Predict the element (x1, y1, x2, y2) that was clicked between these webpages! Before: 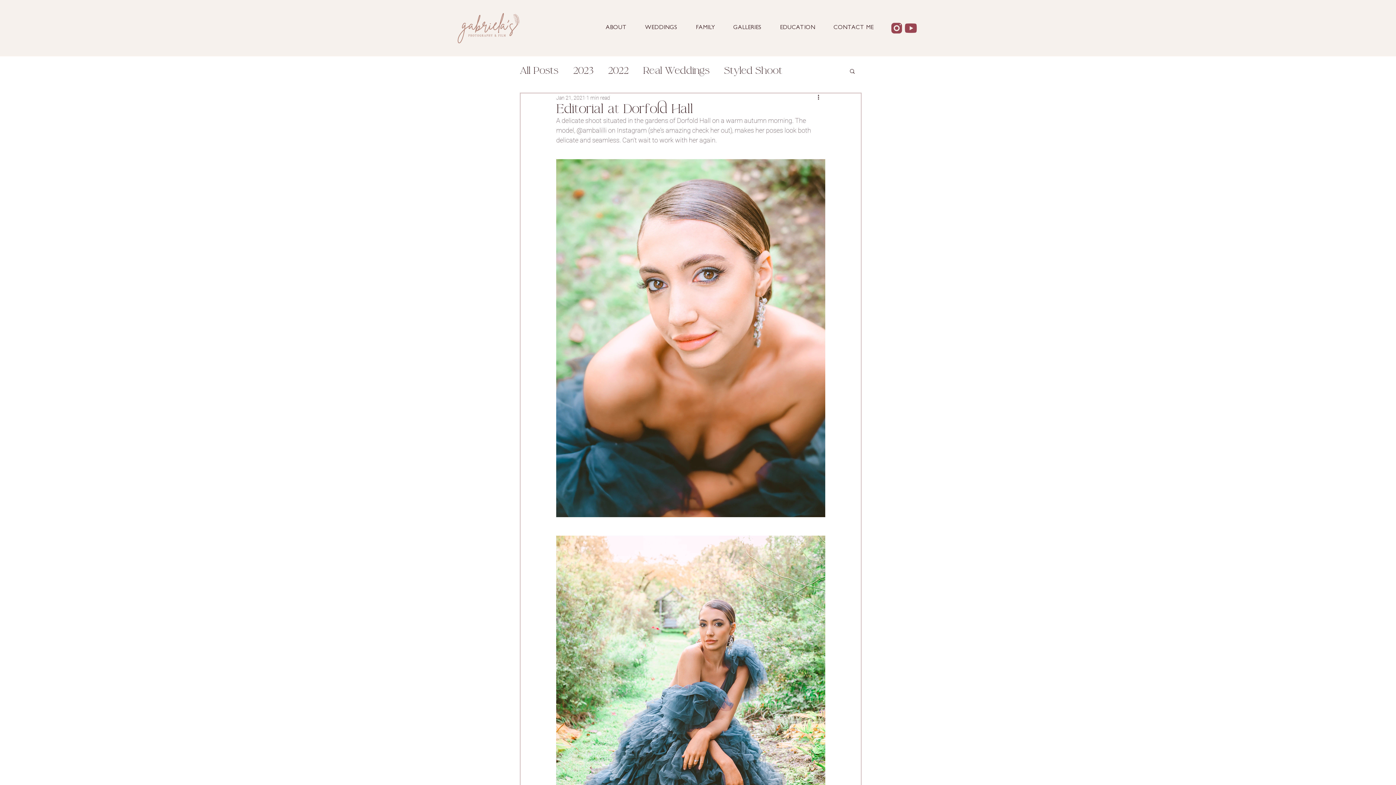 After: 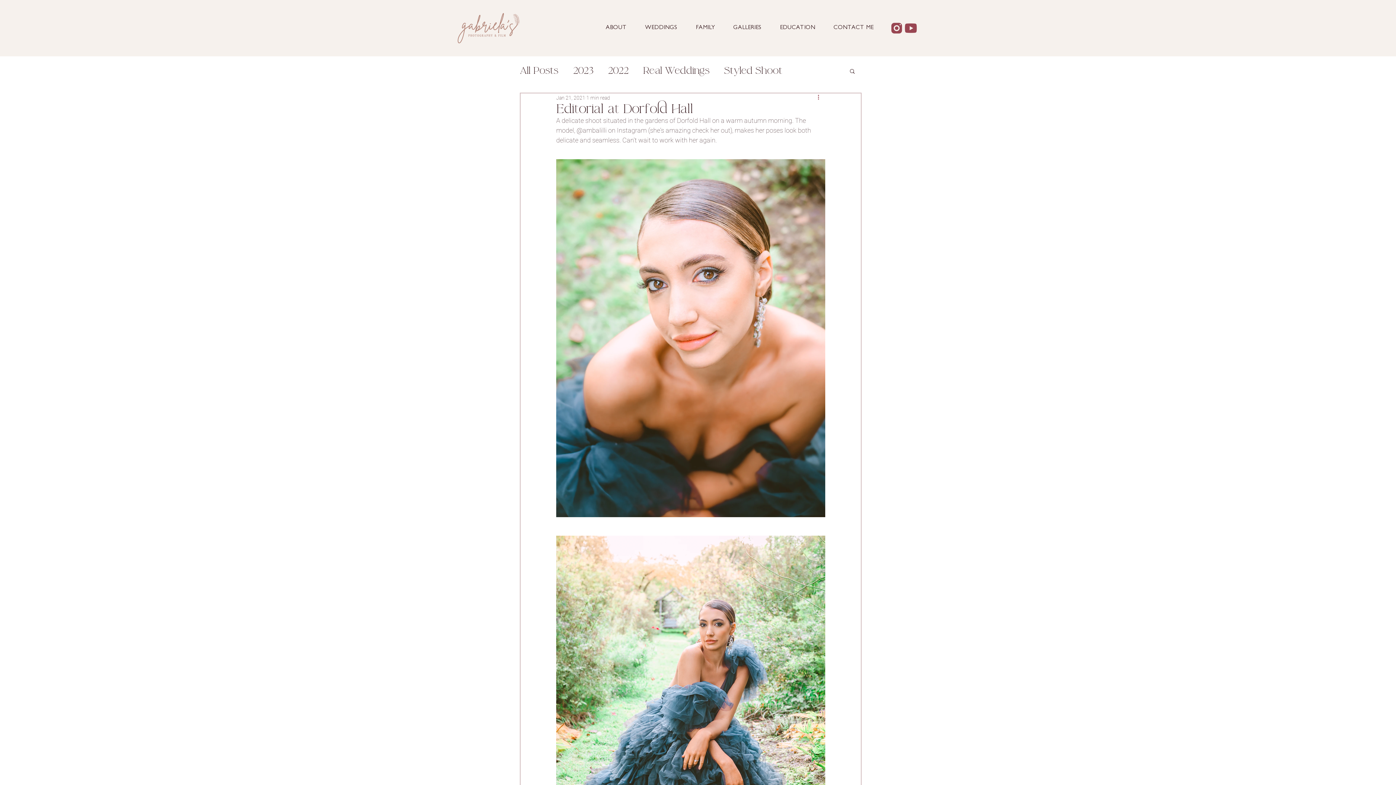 Action: bbox: (816, 93, 825, 102) label: More actions